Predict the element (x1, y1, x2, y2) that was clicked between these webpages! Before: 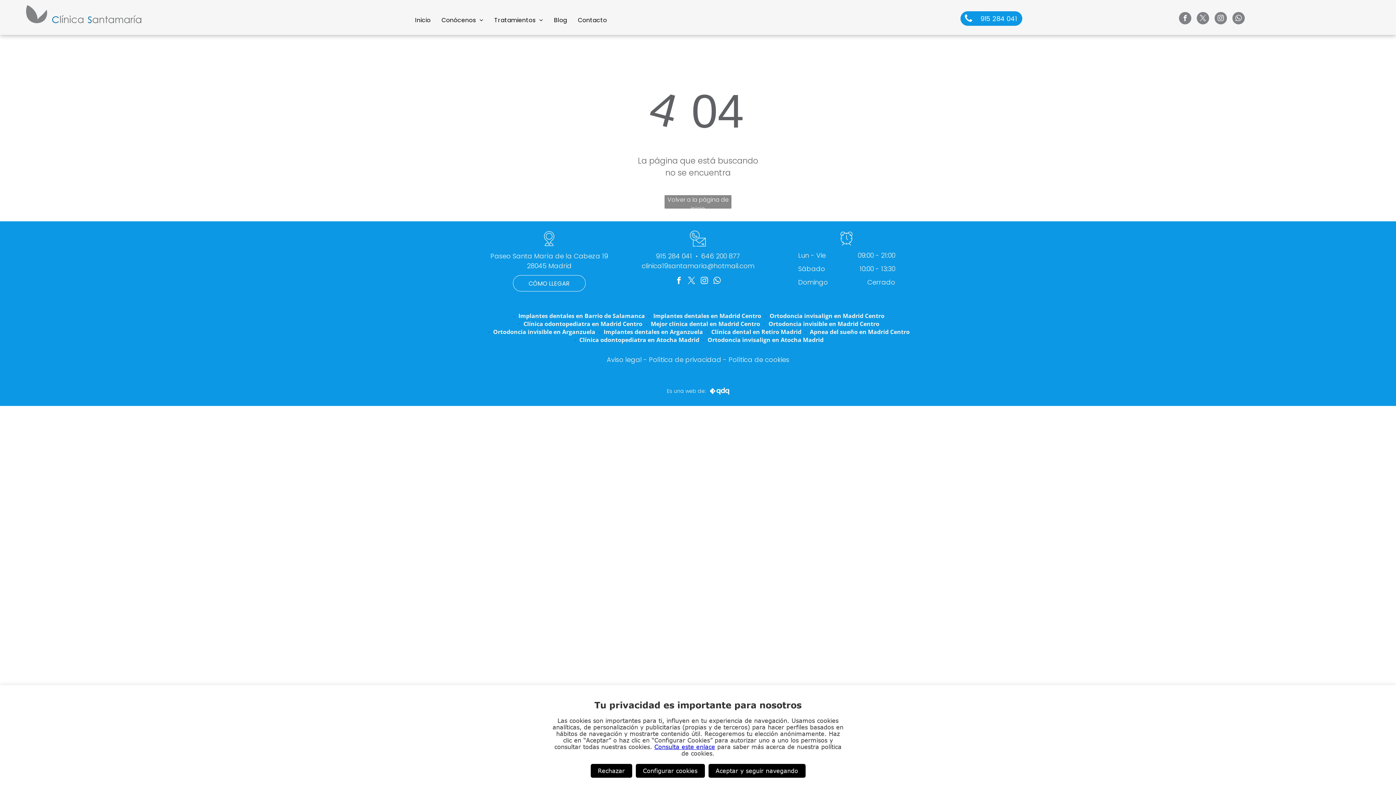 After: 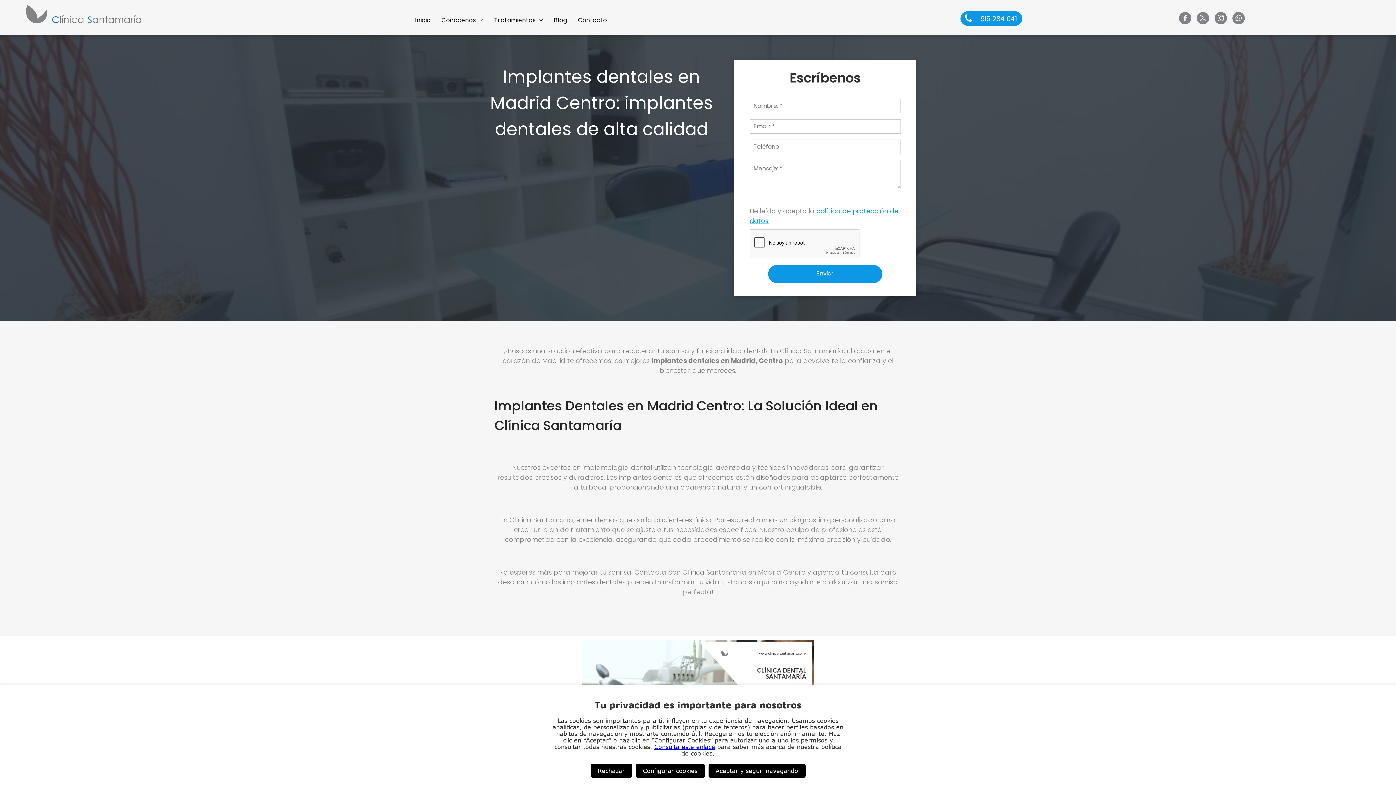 Action: bbox: (646, 312, 761, 320) label:  Implantes dentales en Madrid Centro